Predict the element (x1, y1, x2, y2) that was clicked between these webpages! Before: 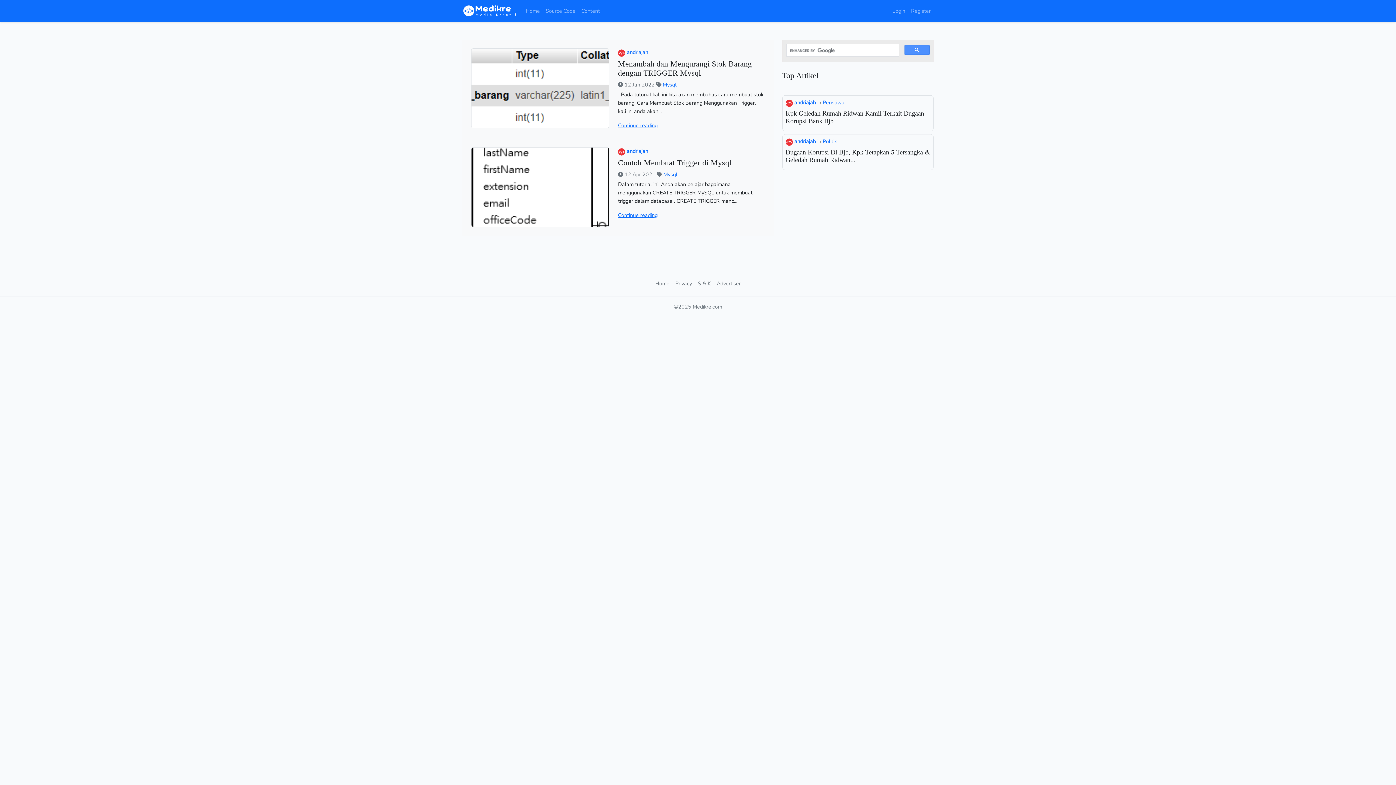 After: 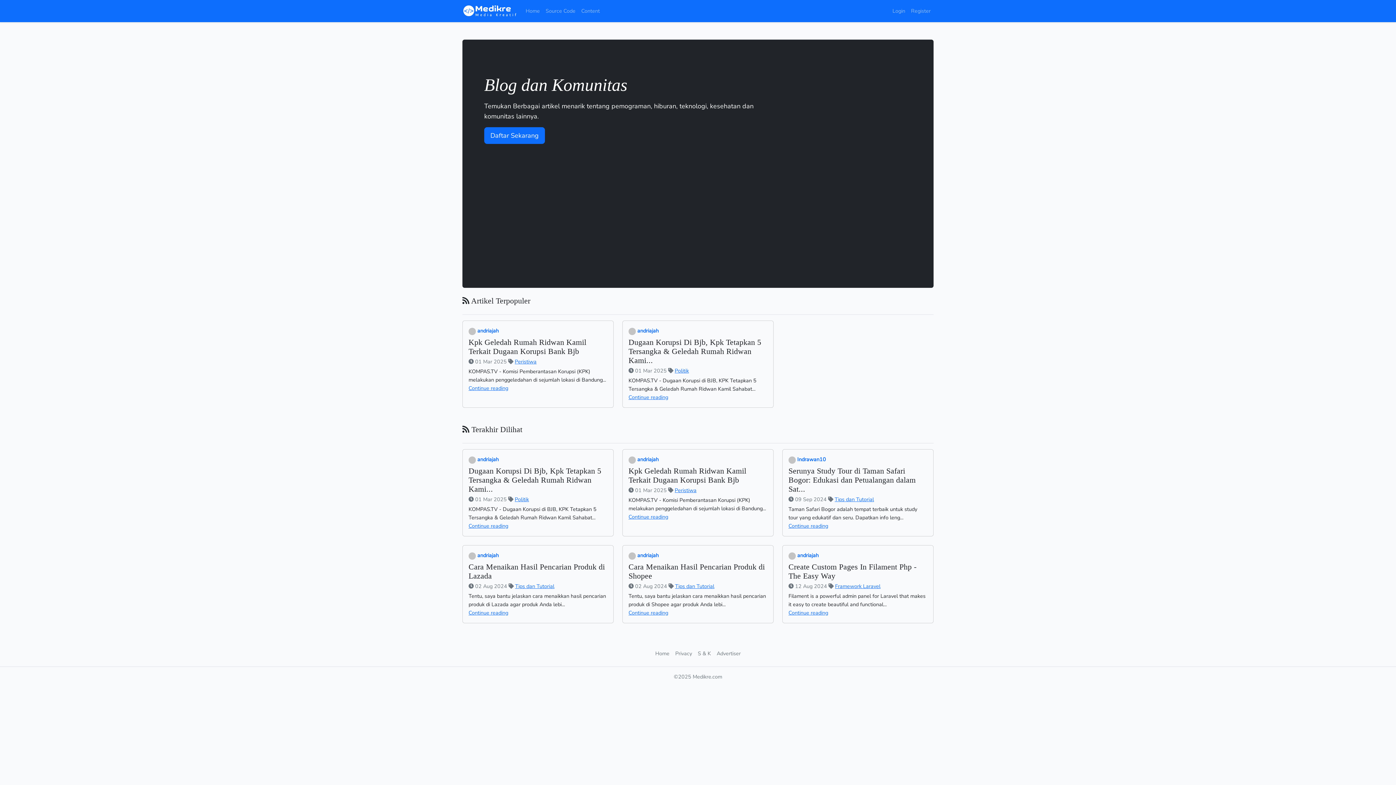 Action: bbox: (522, 4, 542, 18) label: Home